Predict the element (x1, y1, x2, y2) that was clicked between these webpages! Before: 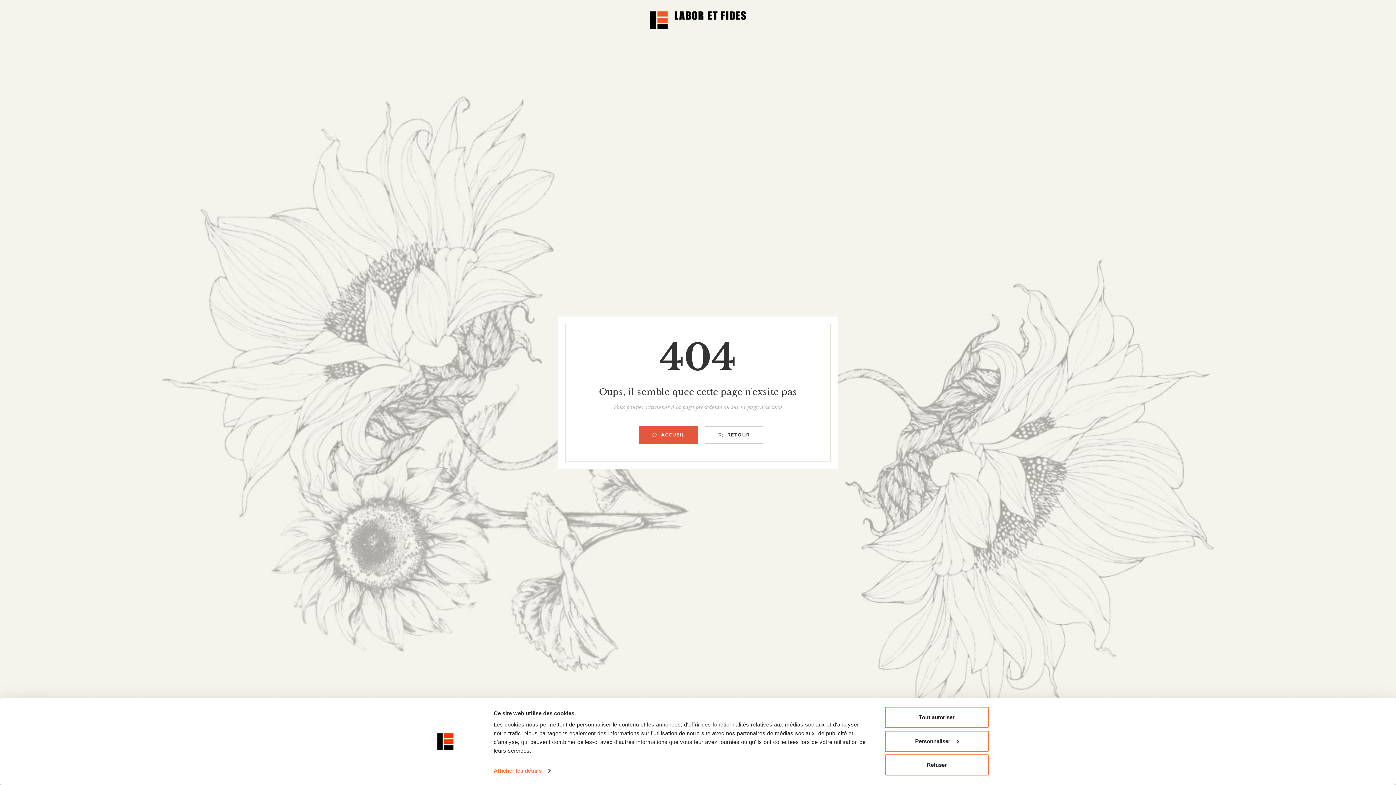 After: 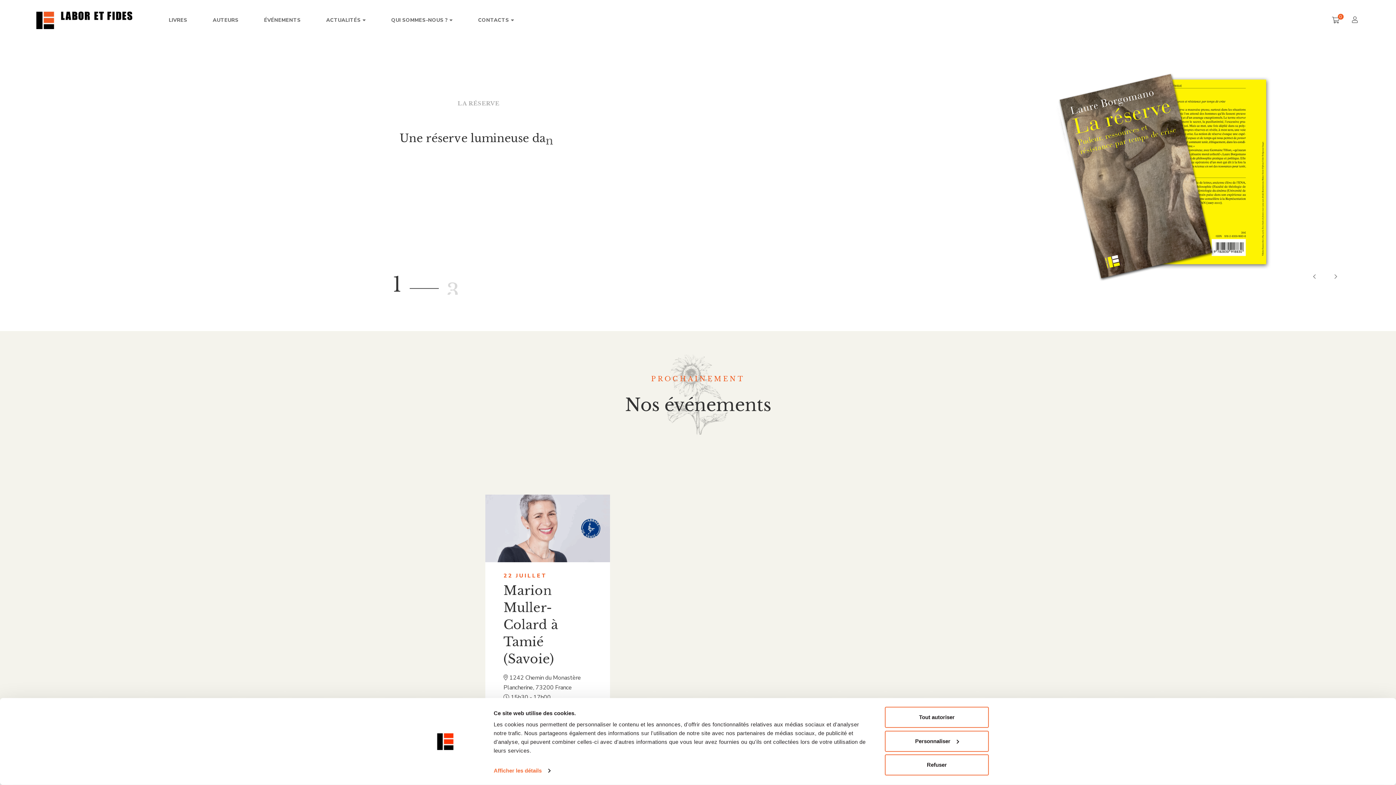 Action: bbox: (650, 0, 746, 39)